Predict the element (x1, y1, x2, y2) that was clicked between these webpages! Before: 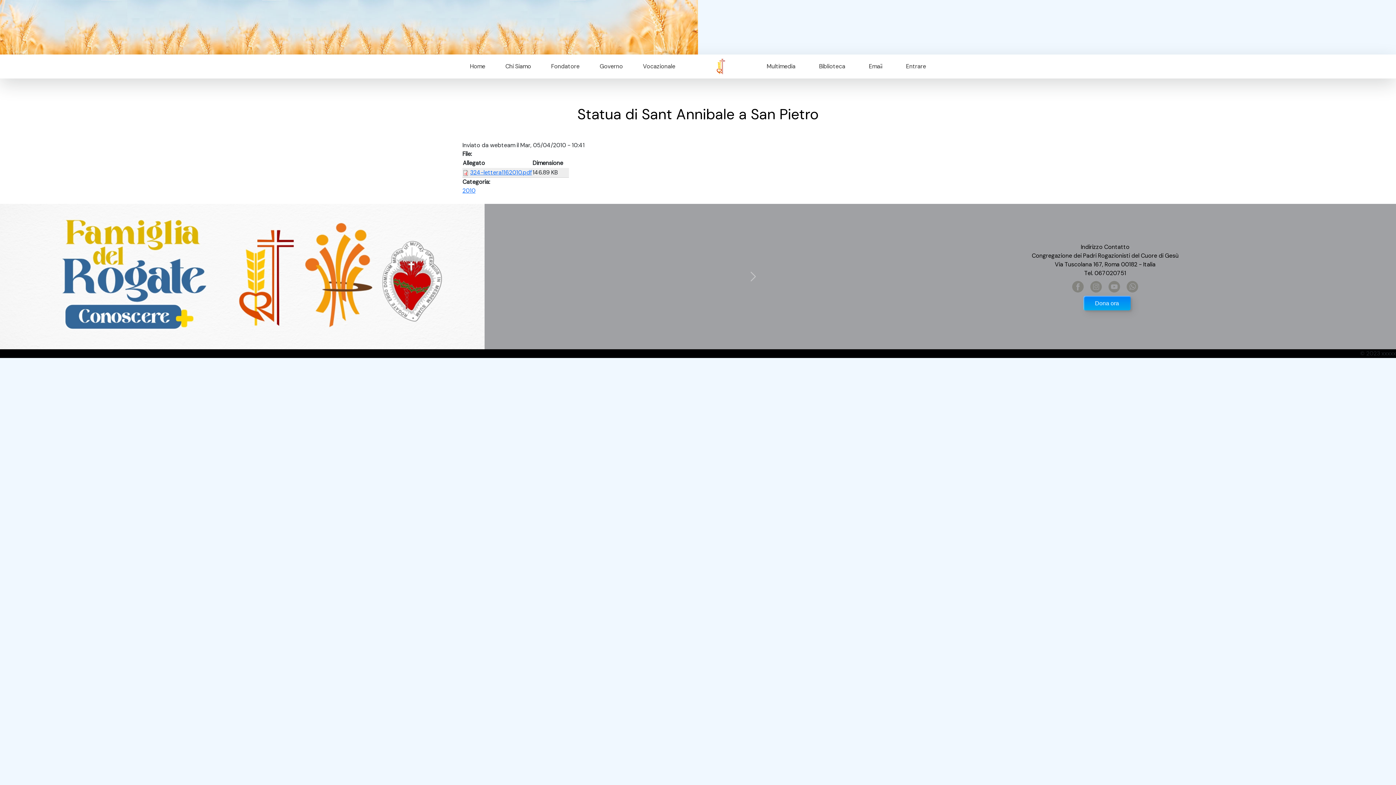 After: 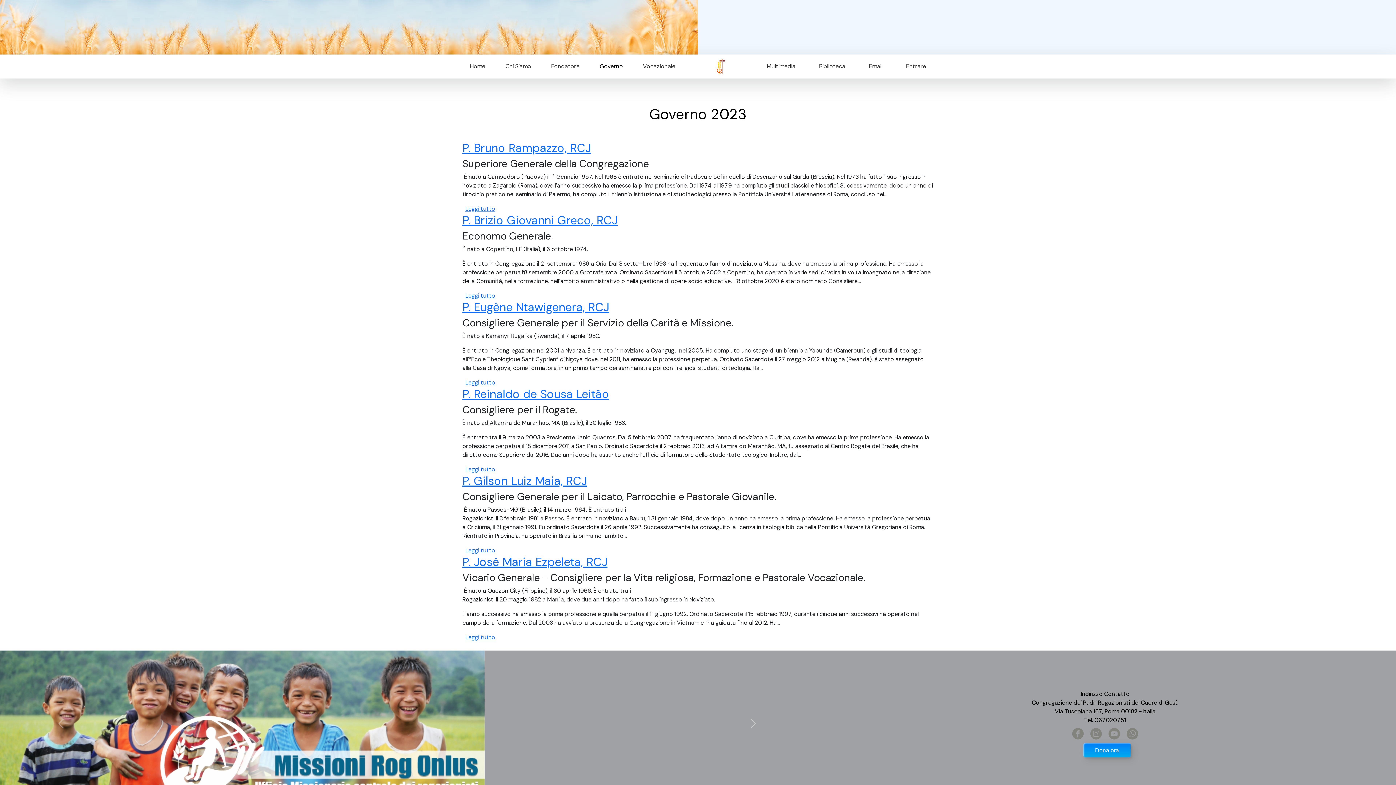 Action: label: Governo bbox: (595, 58, 627, 74)